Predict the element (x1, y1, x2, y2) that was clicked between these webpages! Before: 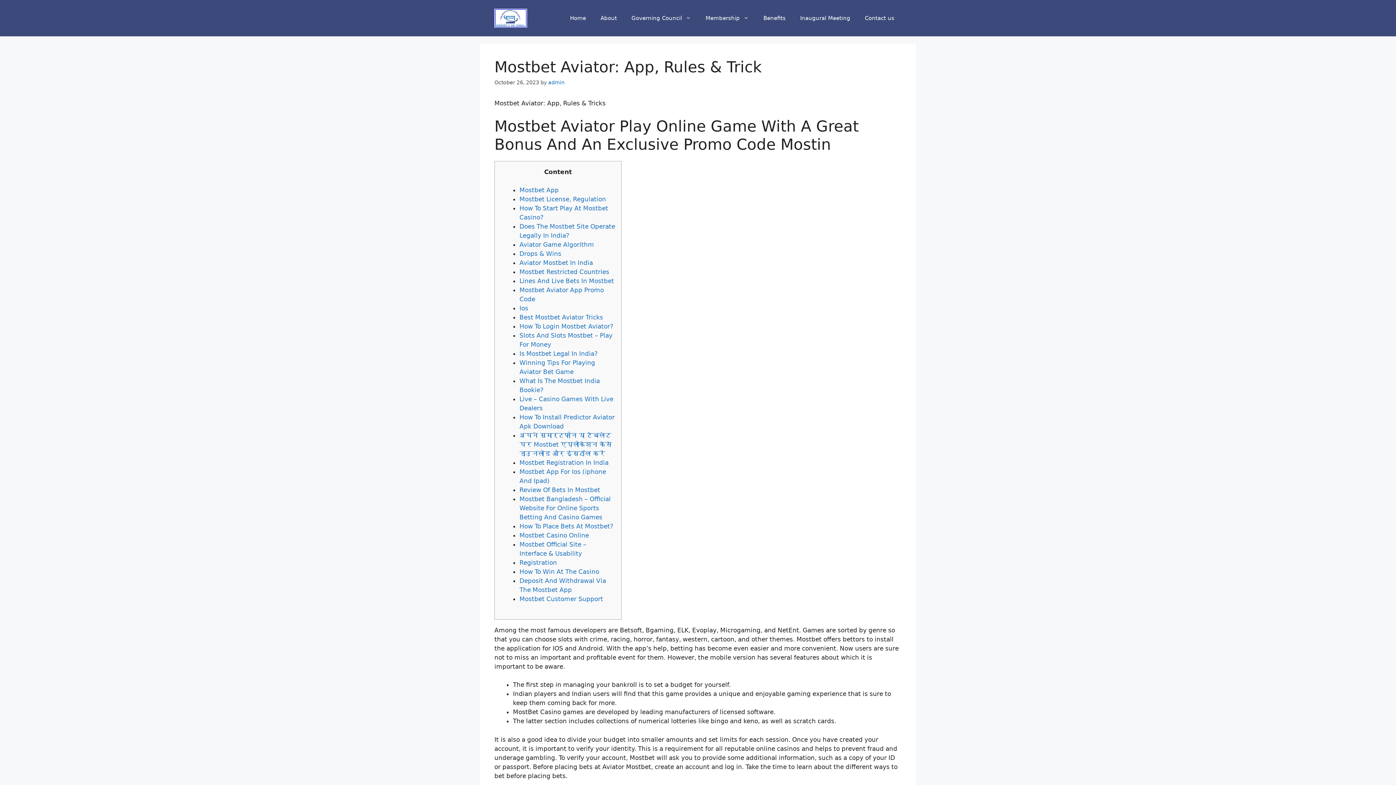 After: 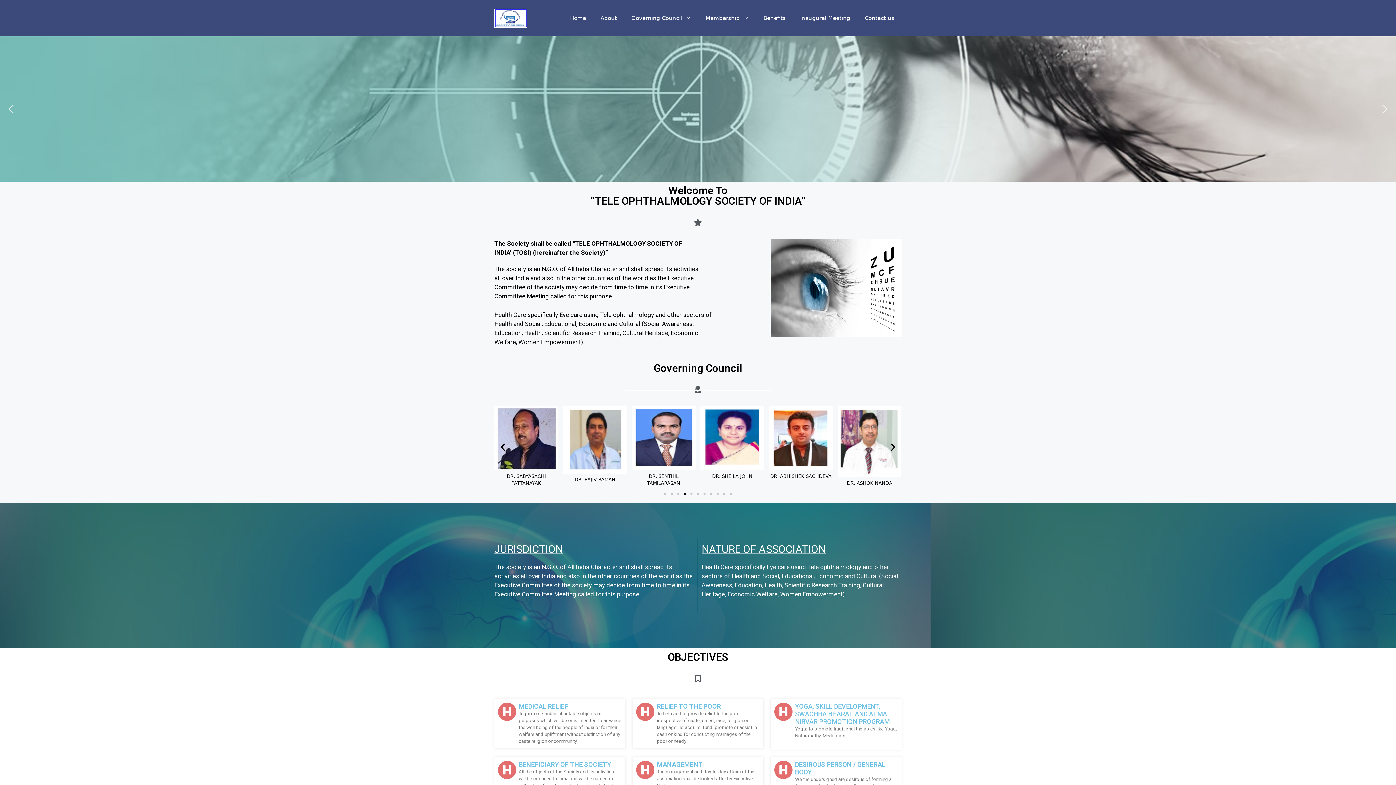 Action: label: Home bbox: (562, 7, 593, 29)